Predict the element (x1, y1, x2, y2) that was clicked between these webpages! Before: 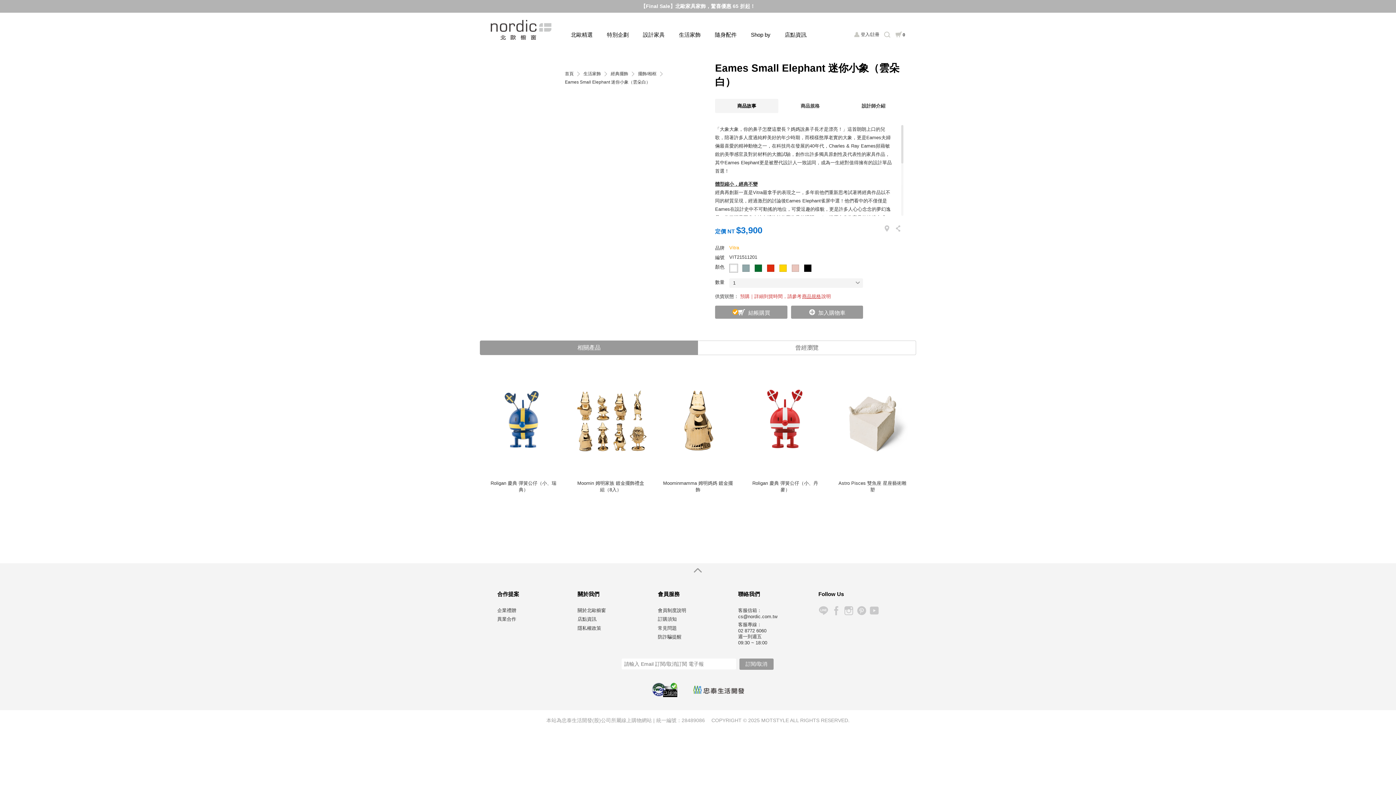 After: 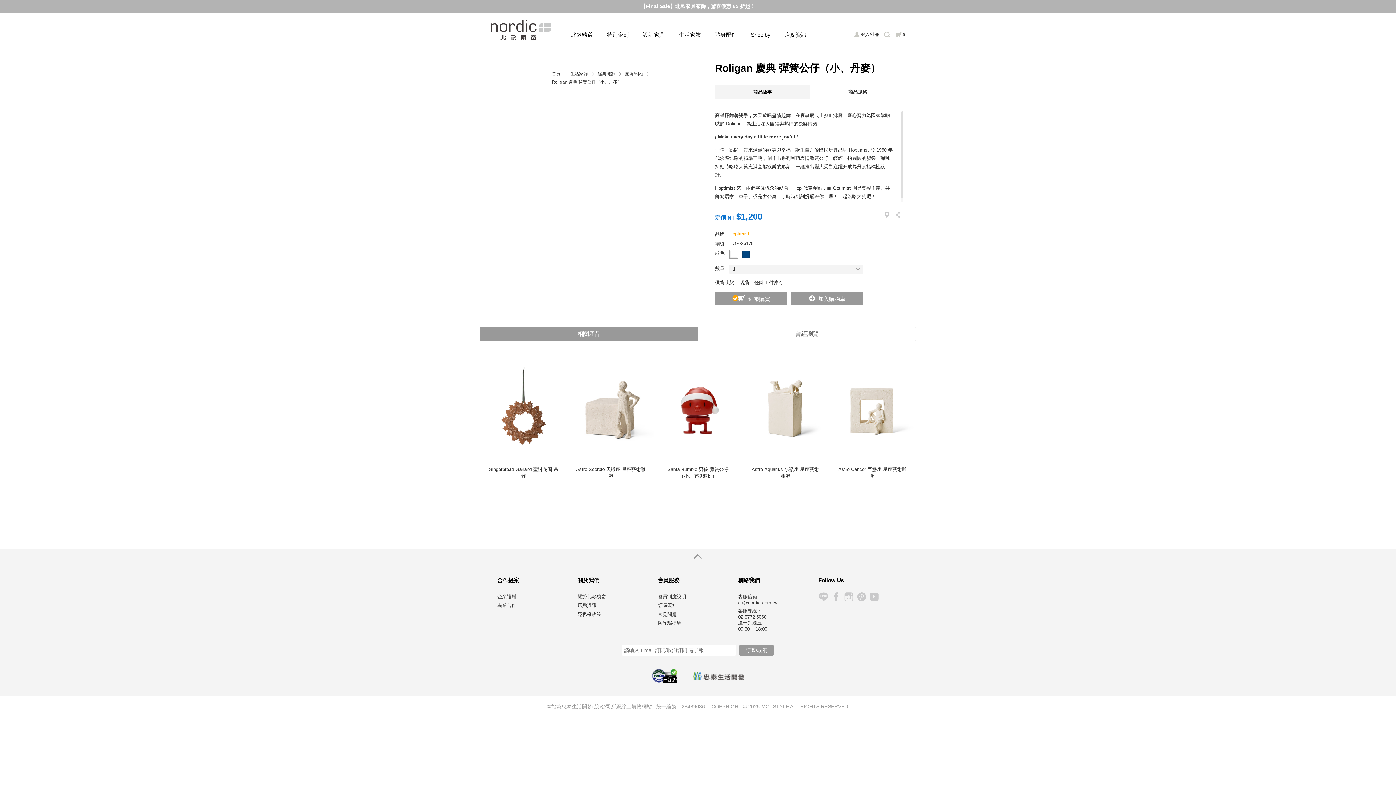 Action: label: Roligan 慶典 彈簧公仔（小、丹麥） bbox: (741, 377, 829, 493)